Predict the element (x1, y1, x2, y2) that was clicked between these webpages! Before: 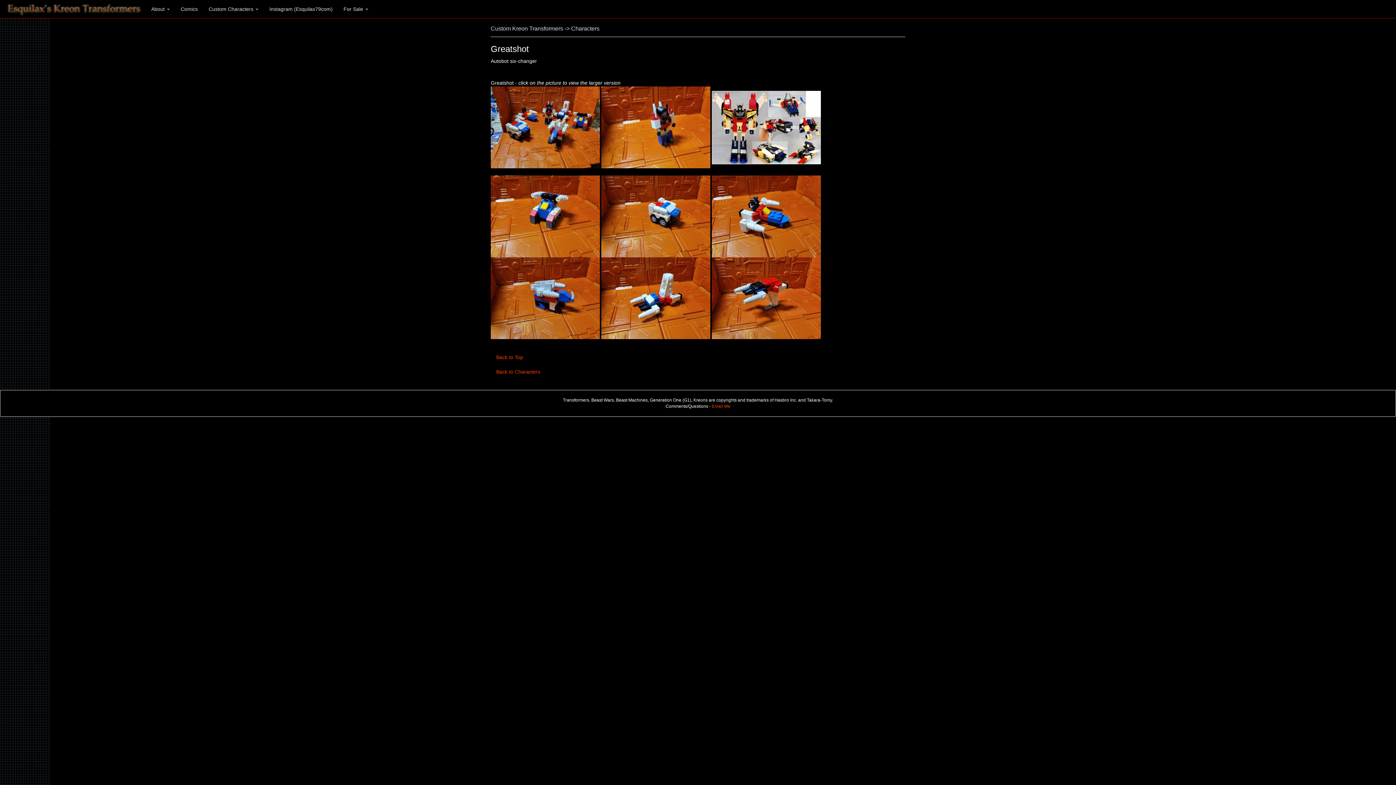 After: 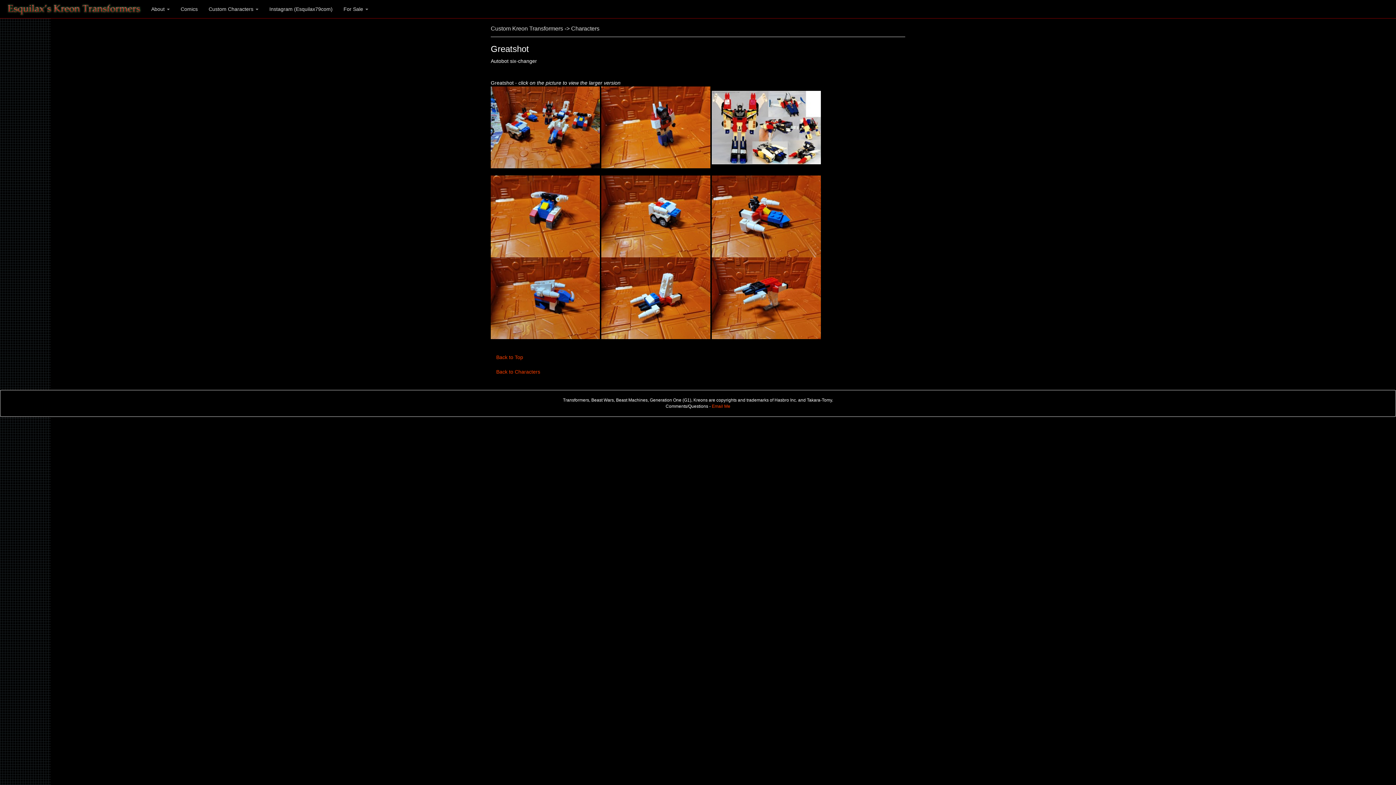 Action: bbox: (712, 213, 821, 218)